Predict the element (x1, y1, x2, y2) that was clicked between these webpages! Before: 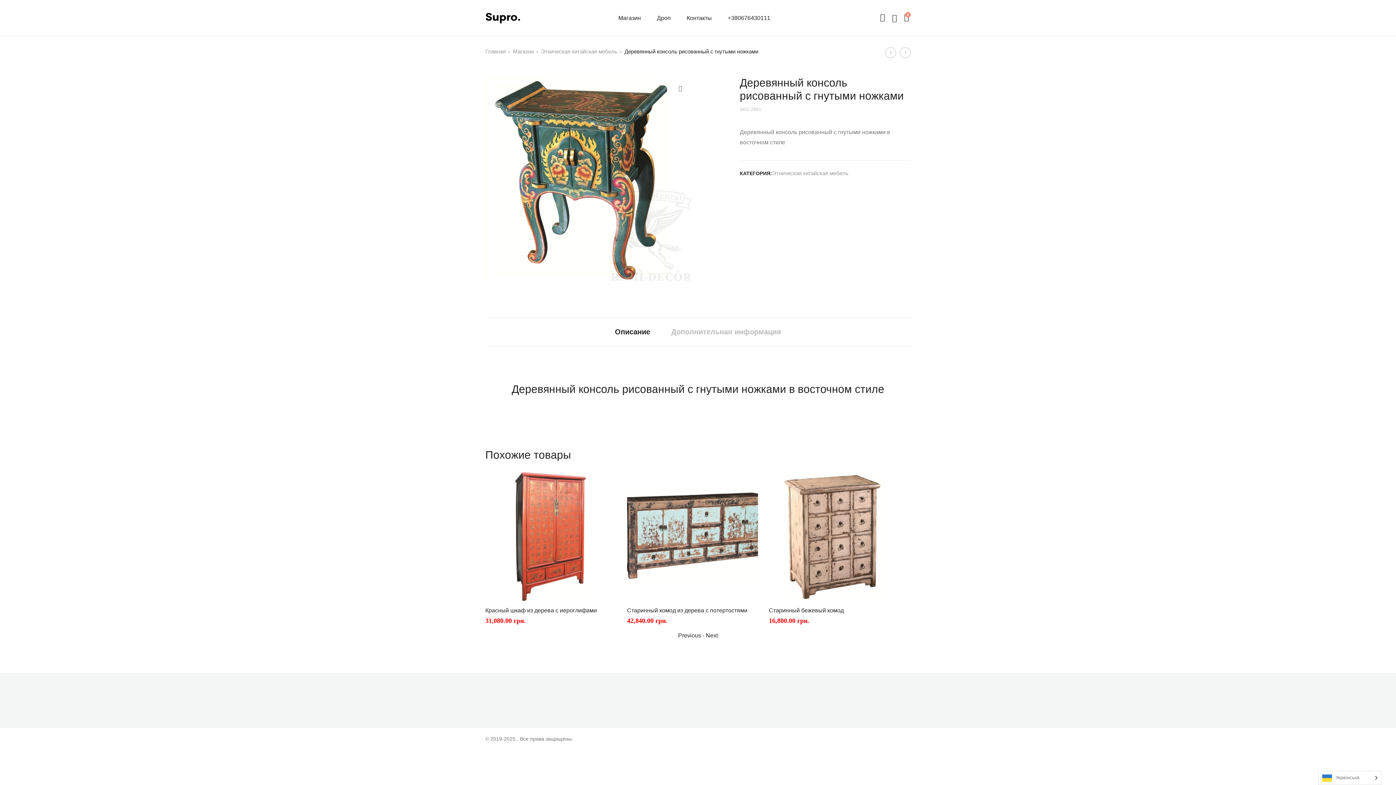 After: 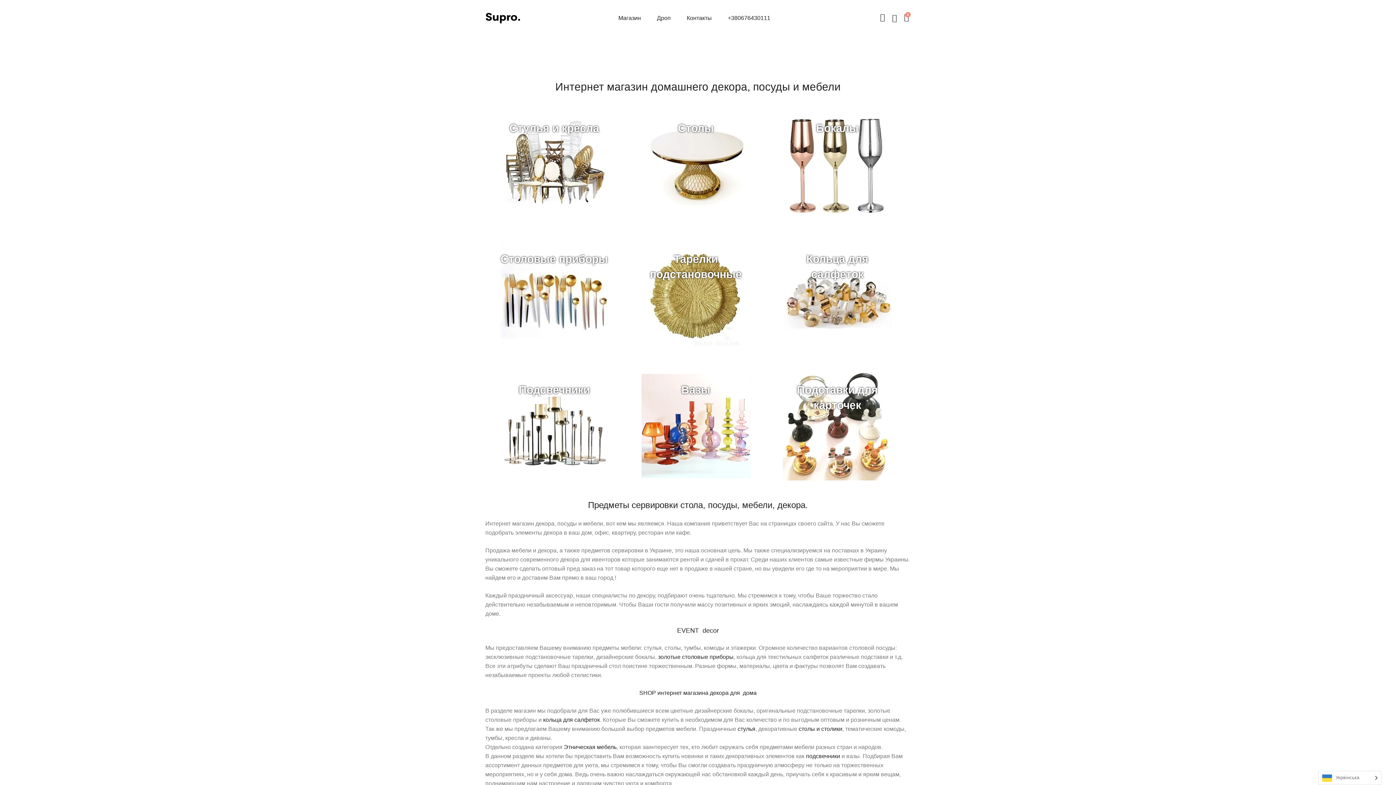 Action: bbox: (485, 12, 520, 23)